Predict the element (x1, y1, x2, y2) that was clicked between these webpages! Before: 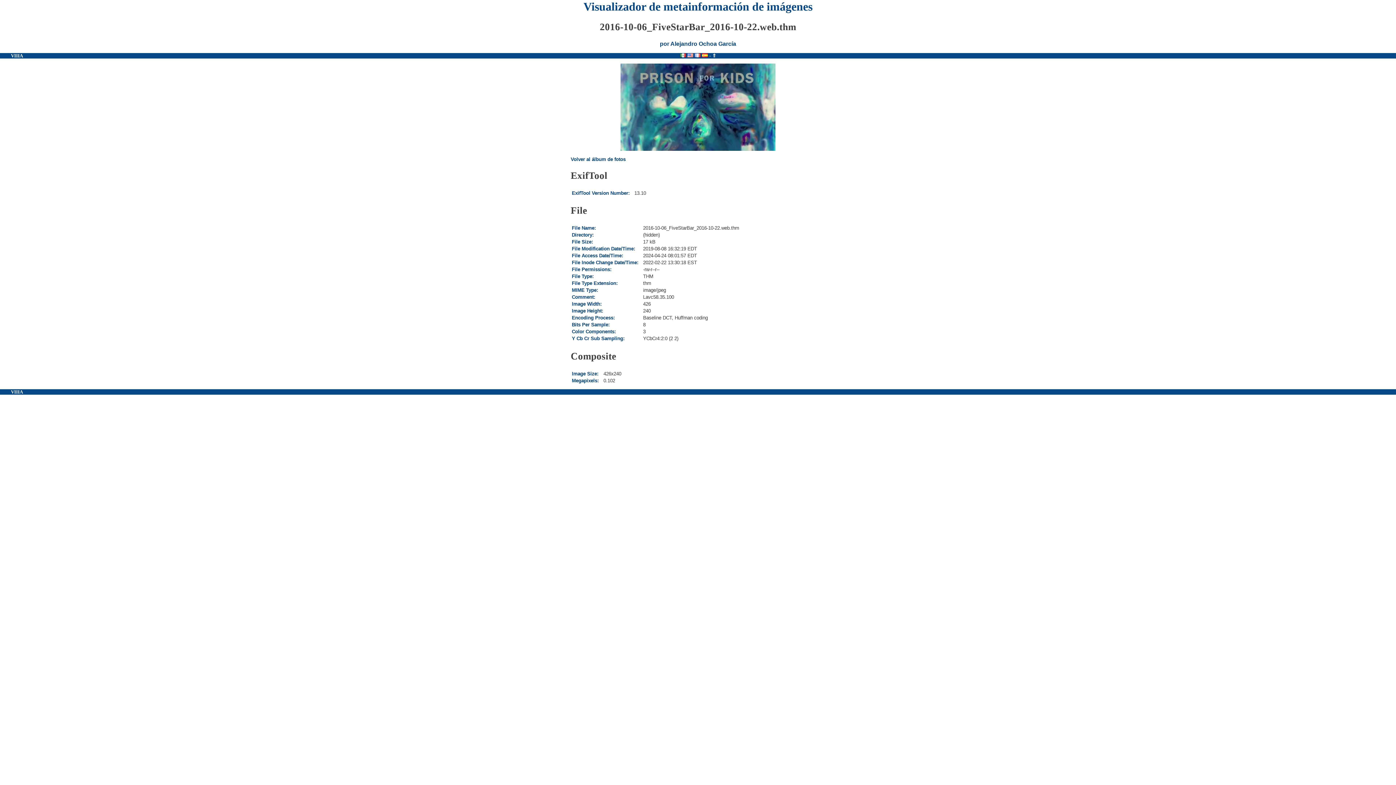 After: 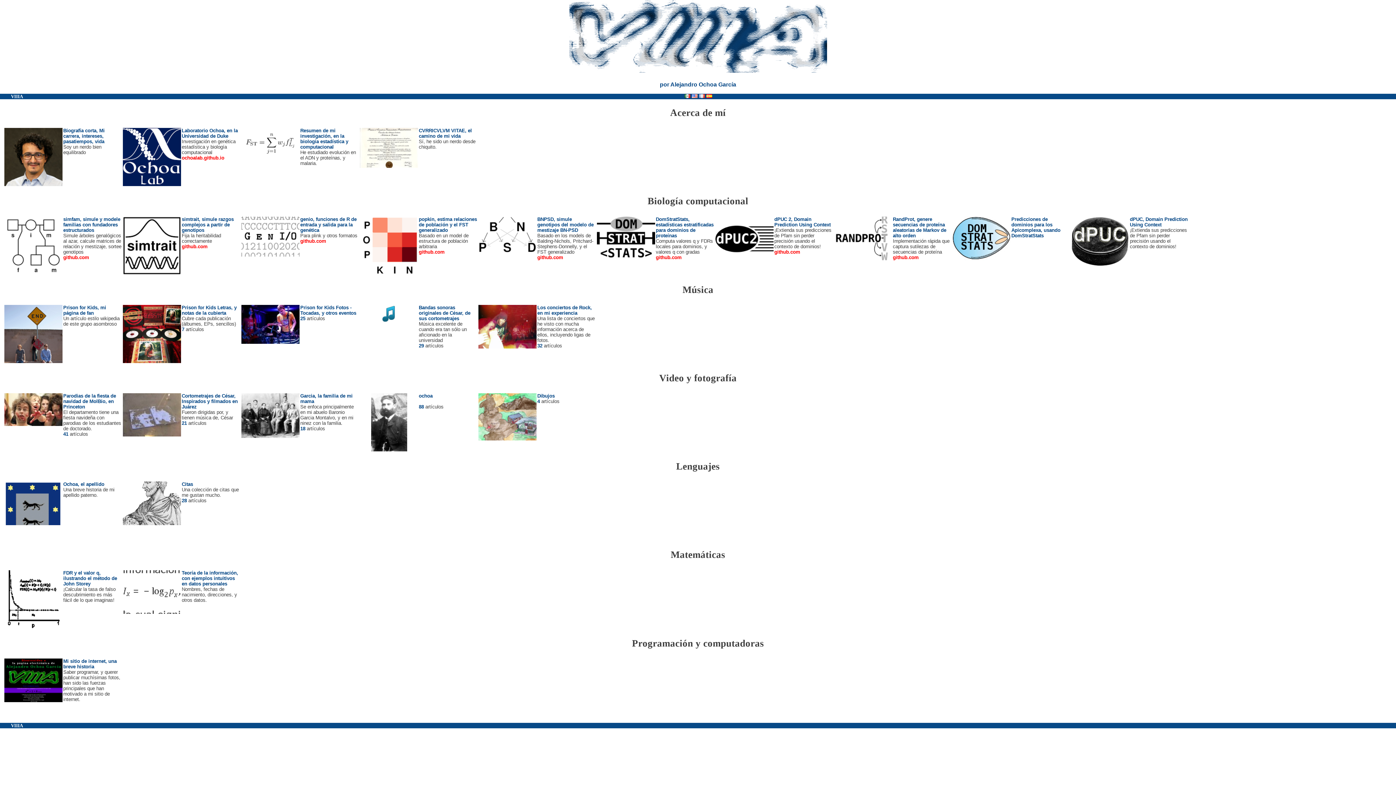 Action: label: VIIIA bbox: (10, 53, 22, 58)